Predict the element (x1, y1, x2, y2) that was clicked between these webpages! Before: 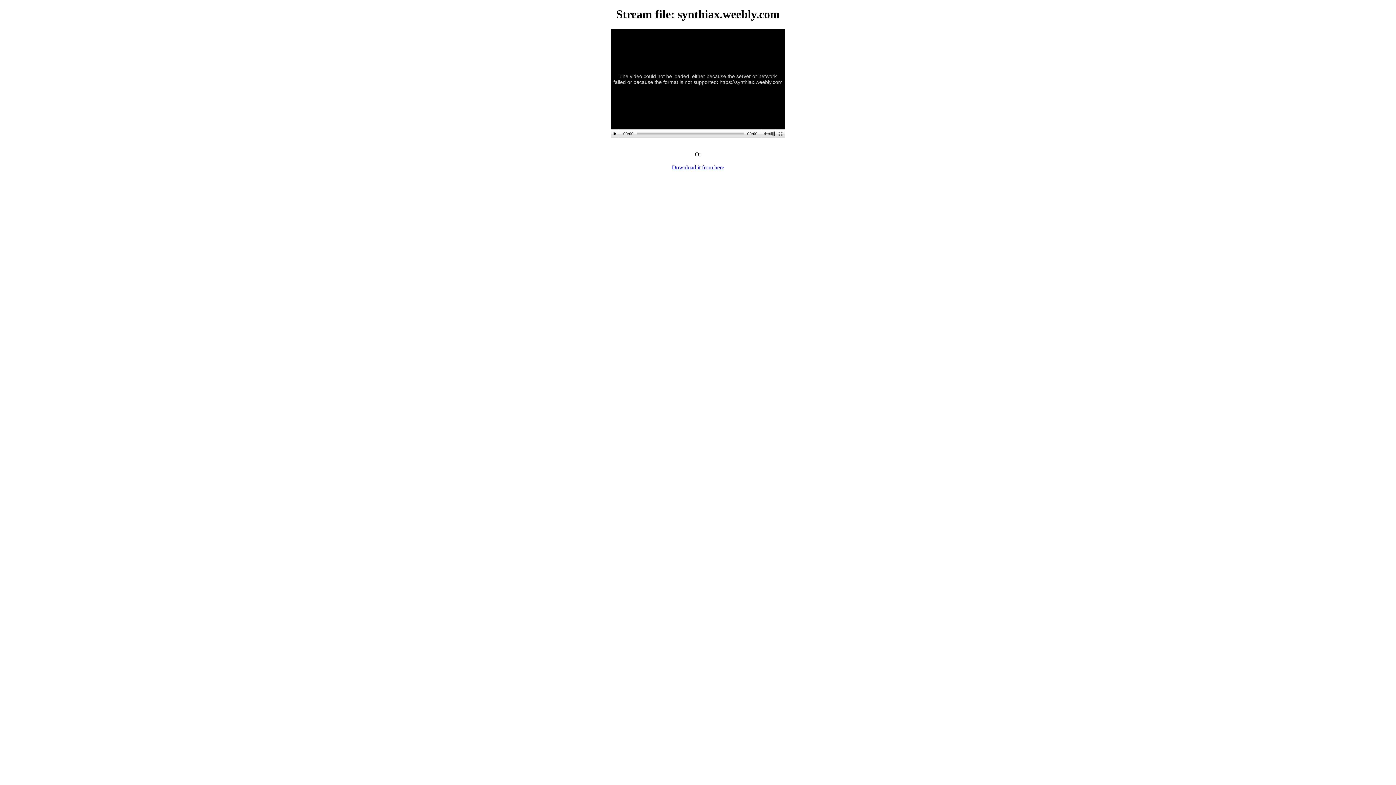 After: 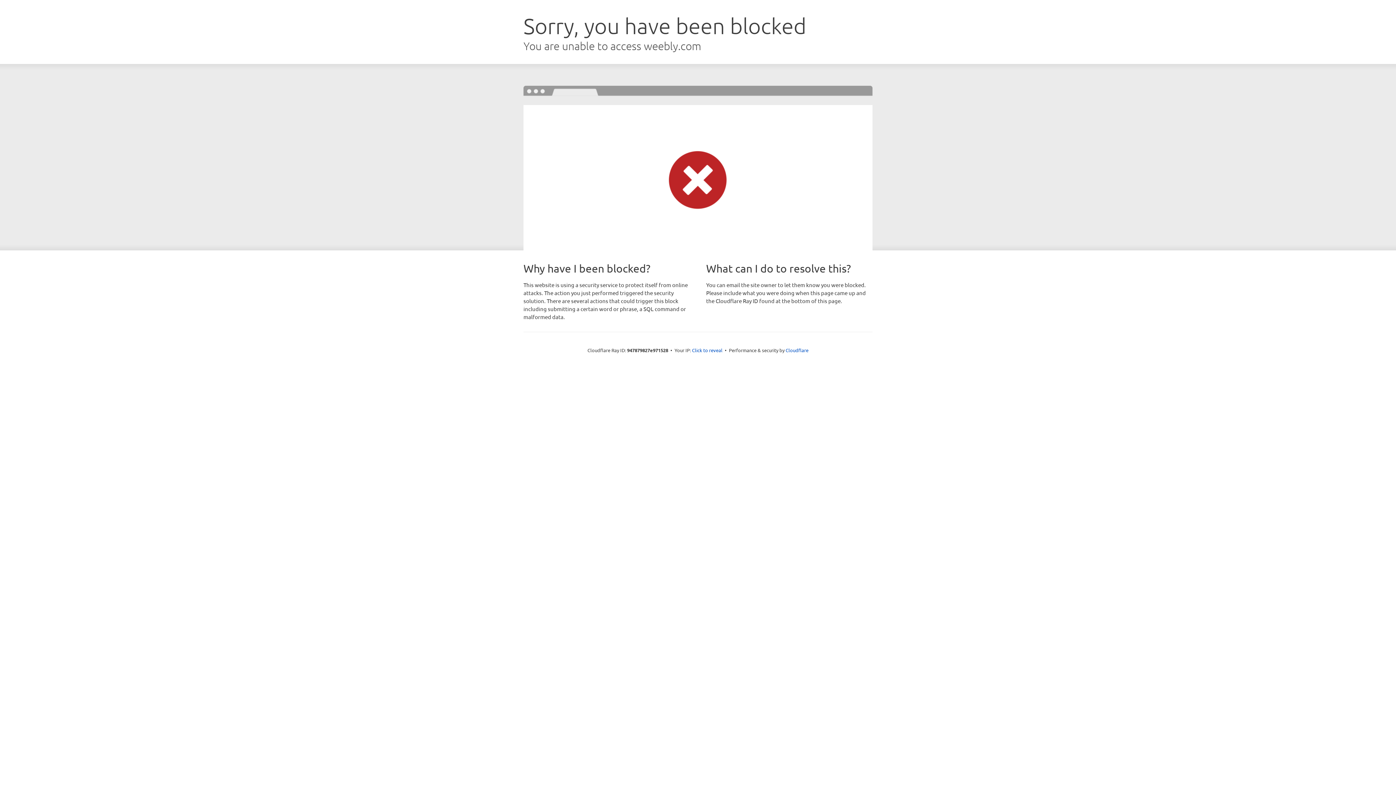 Action: bbox: (672, 164, 724, 170) label: Download it from here